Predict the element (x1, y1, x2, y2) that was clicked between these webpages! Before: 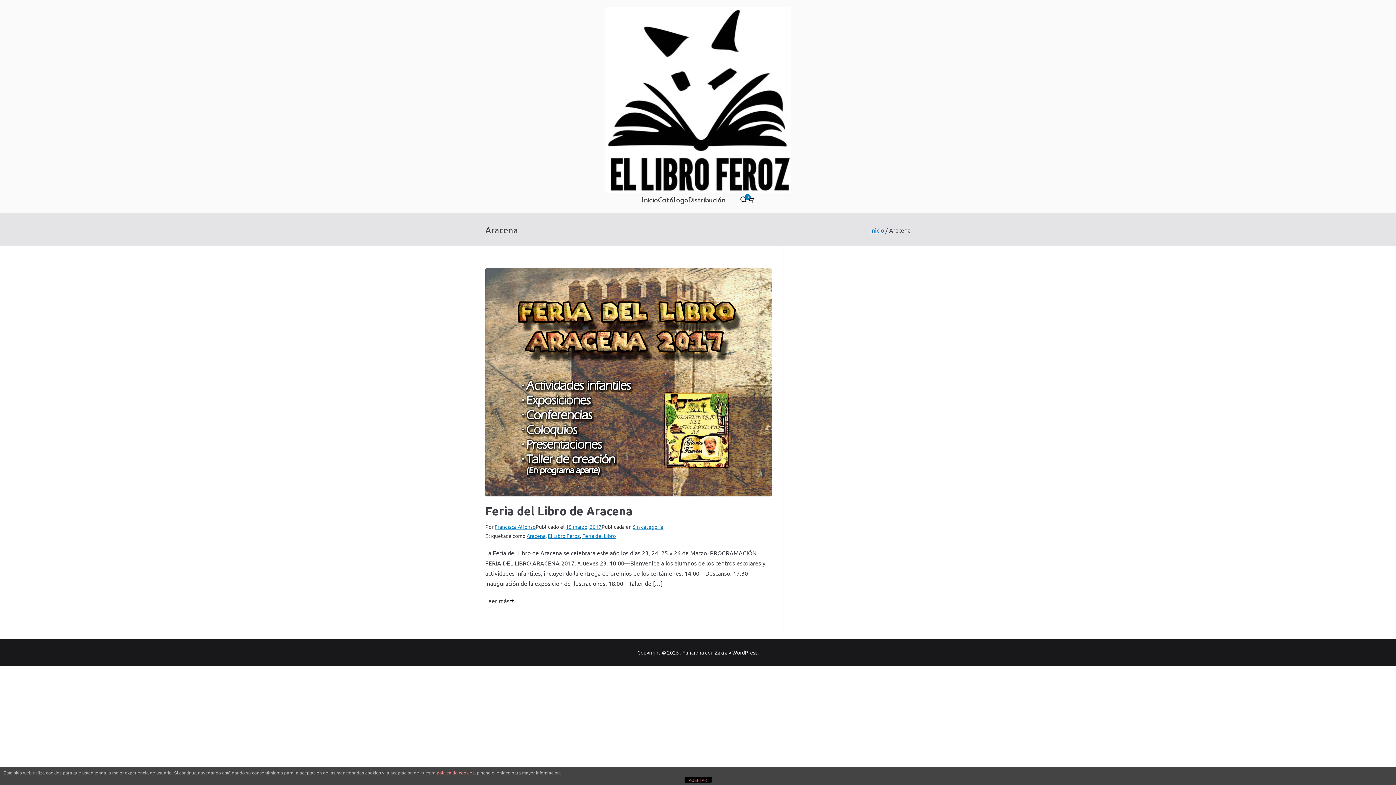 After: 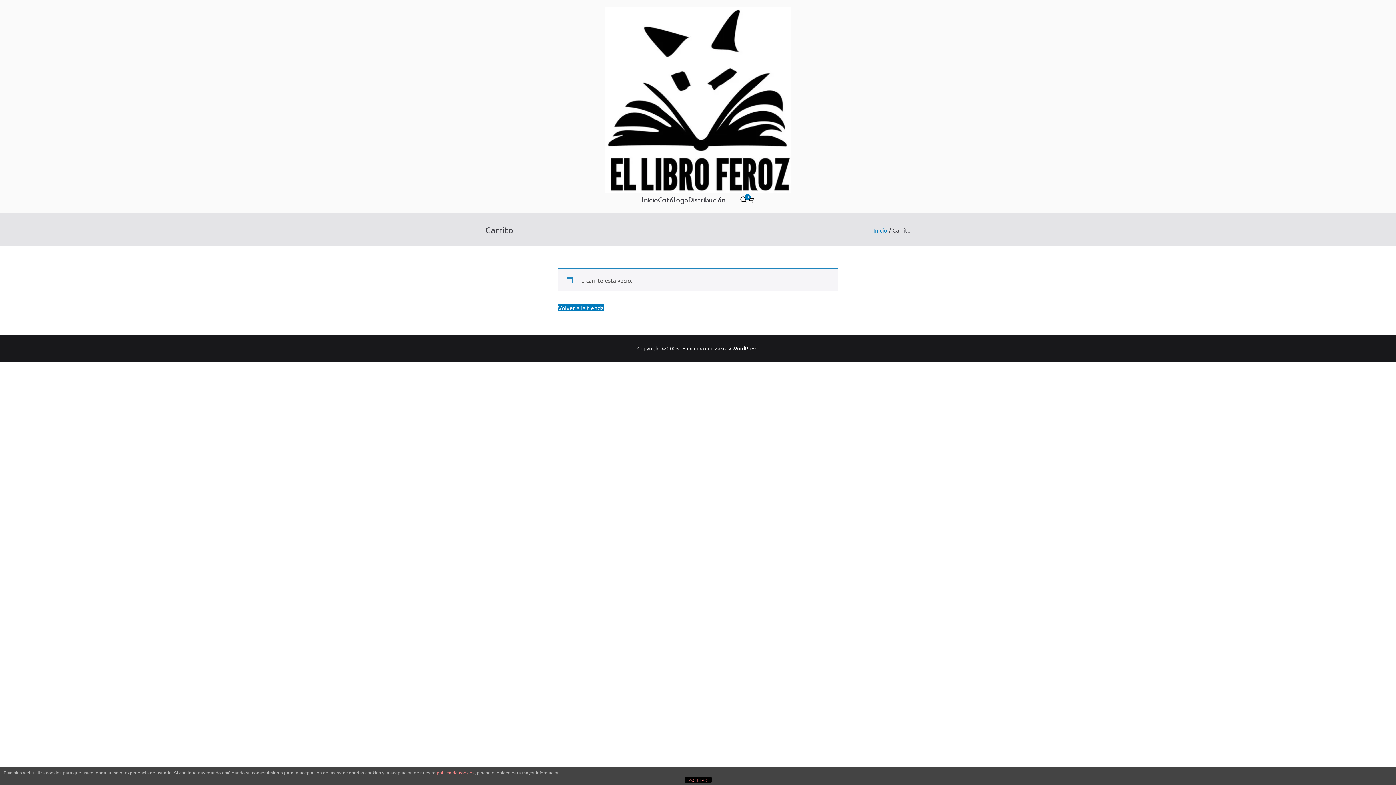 Action: label: 0 bbox: (747, 196, 754, 203)